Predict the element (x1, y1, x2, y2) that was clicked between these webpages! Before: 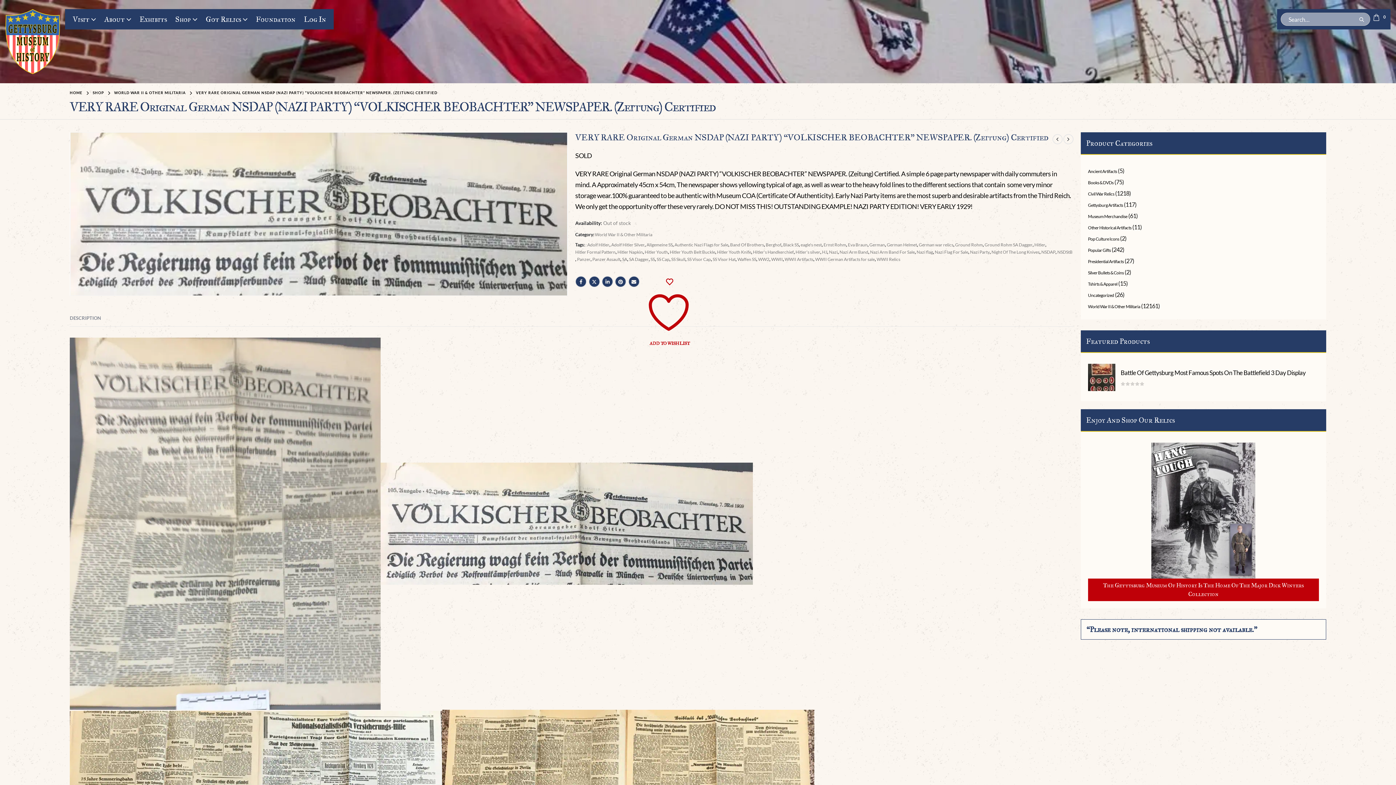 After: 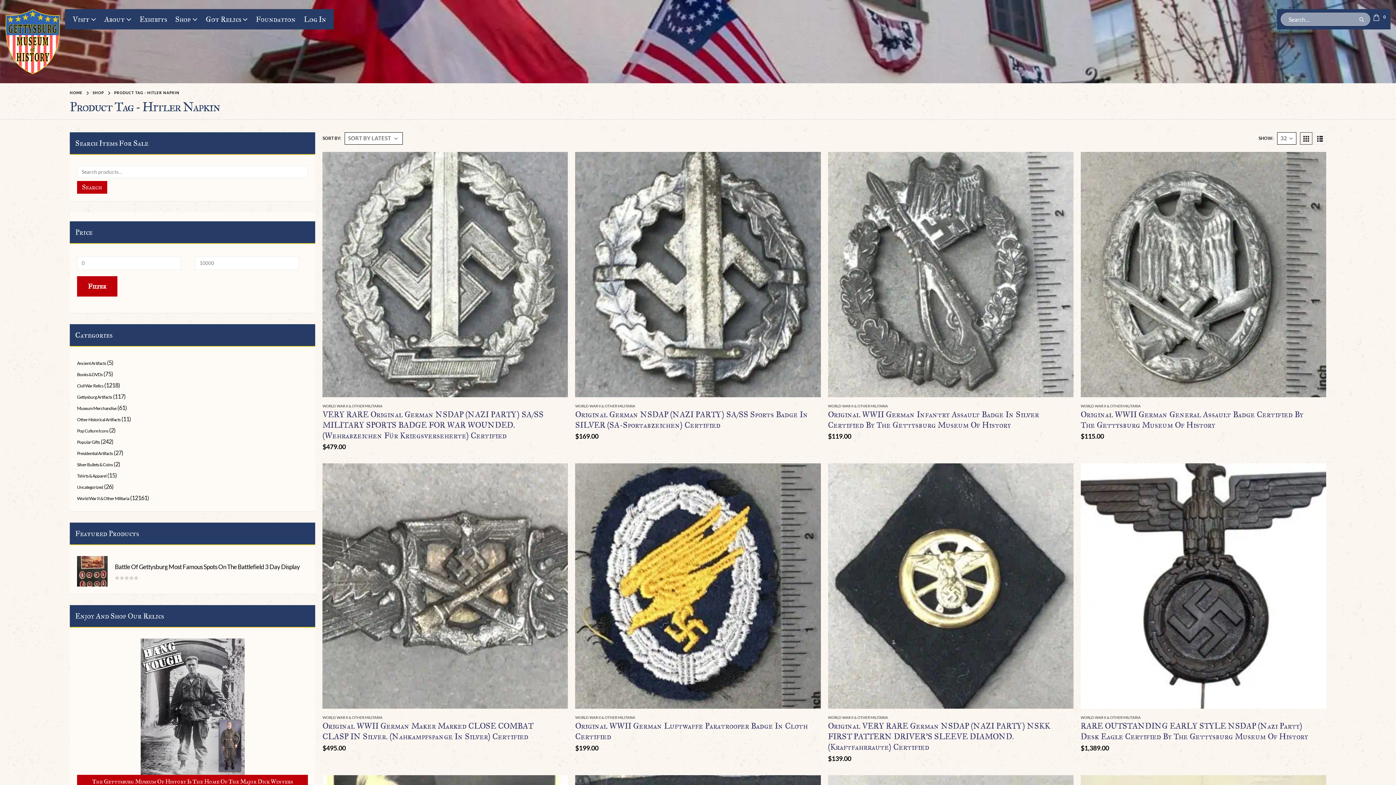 Action: bbox: (617, 248, 643, 256) label: Hitler Napkin